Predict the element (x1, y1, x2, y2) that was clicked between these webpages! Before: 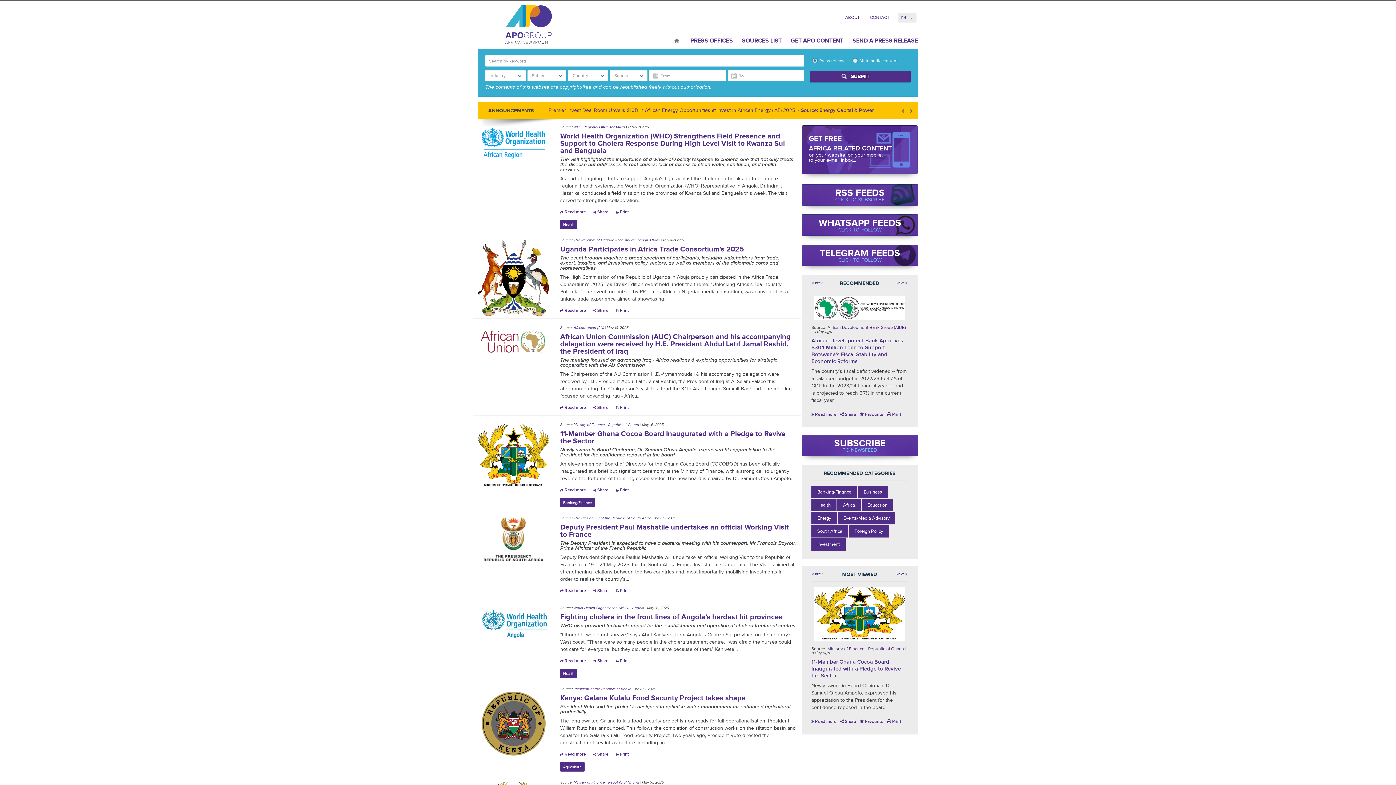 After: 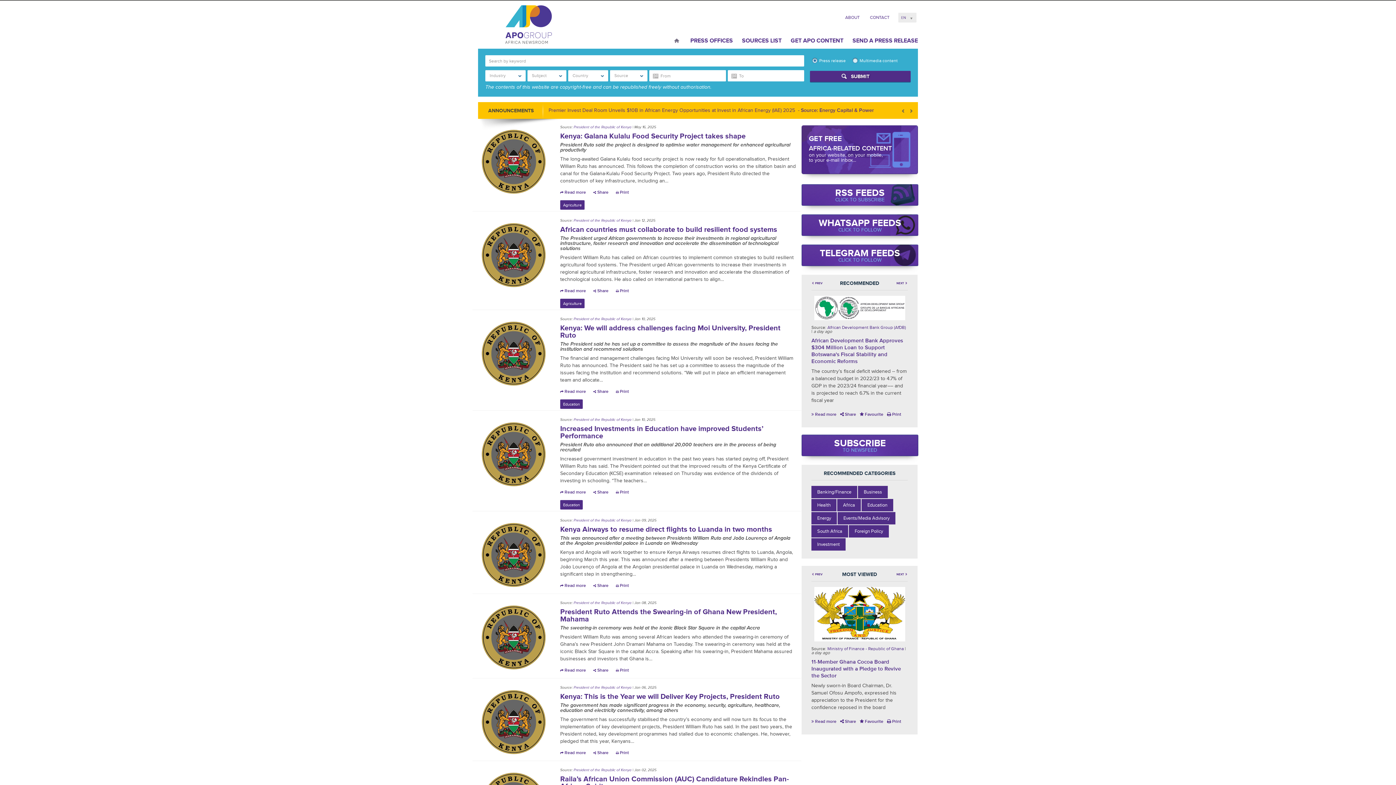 Action: bbox: (478, 714, 549, 785)